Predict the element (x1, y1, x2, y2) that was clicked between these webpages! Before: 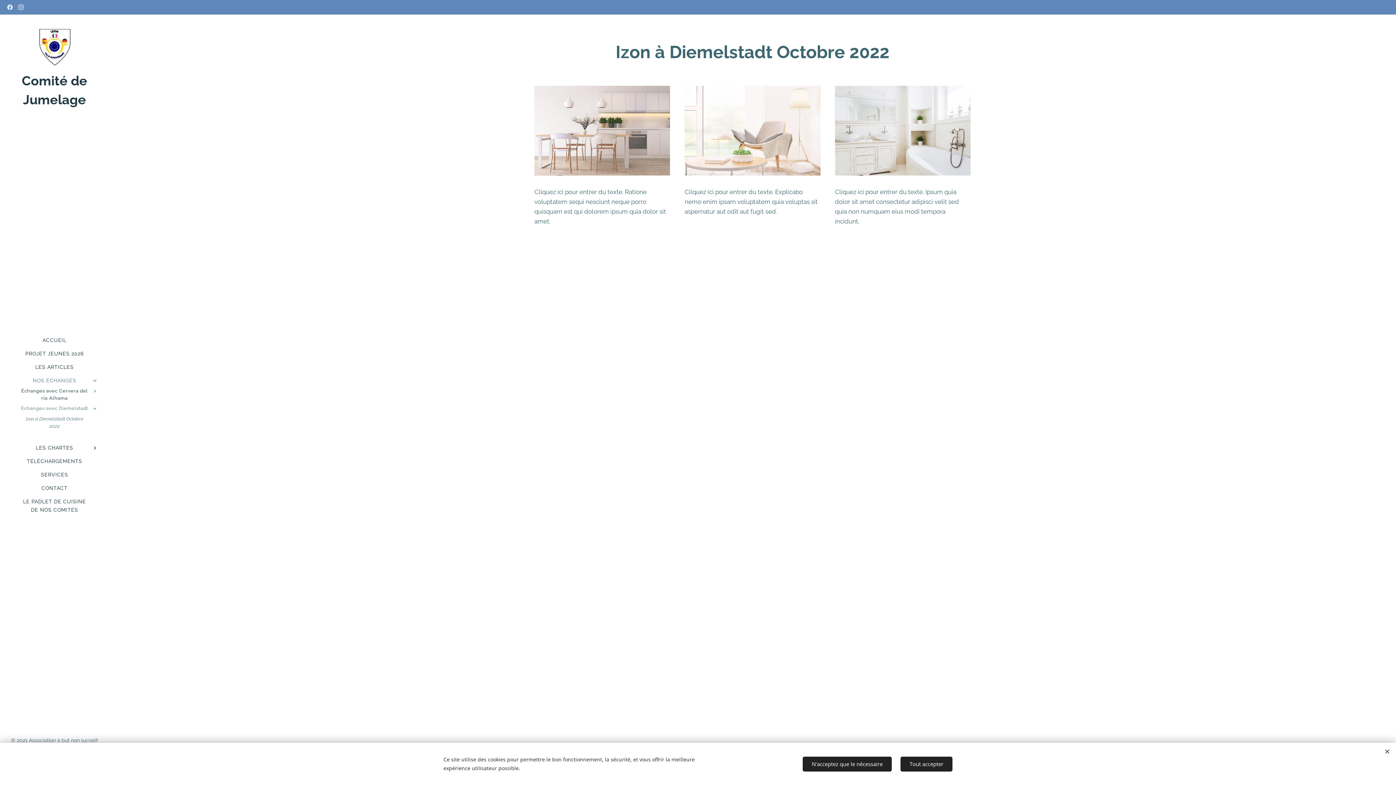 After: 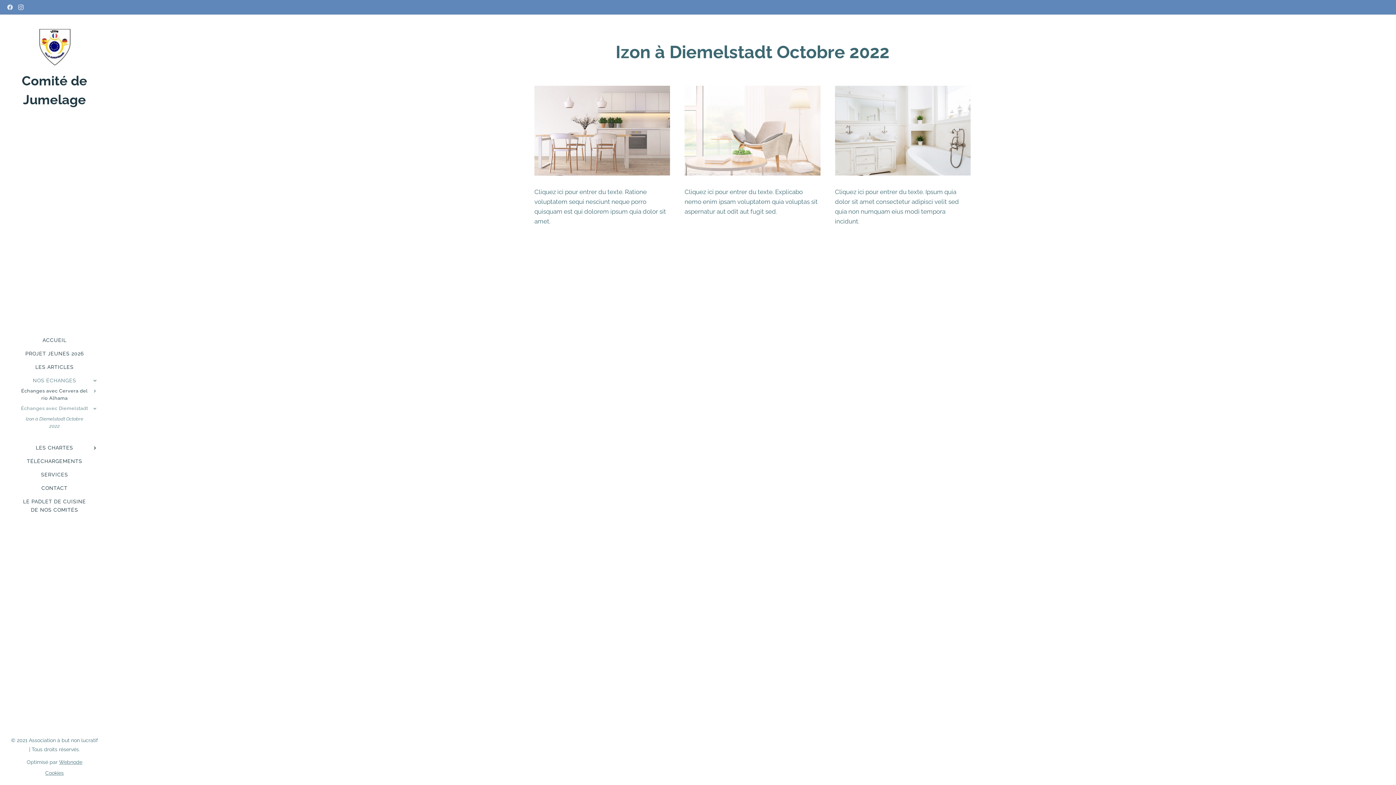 Action: label: N'acceptez que le nécessaire bbox: (802, 756, 892, 771)